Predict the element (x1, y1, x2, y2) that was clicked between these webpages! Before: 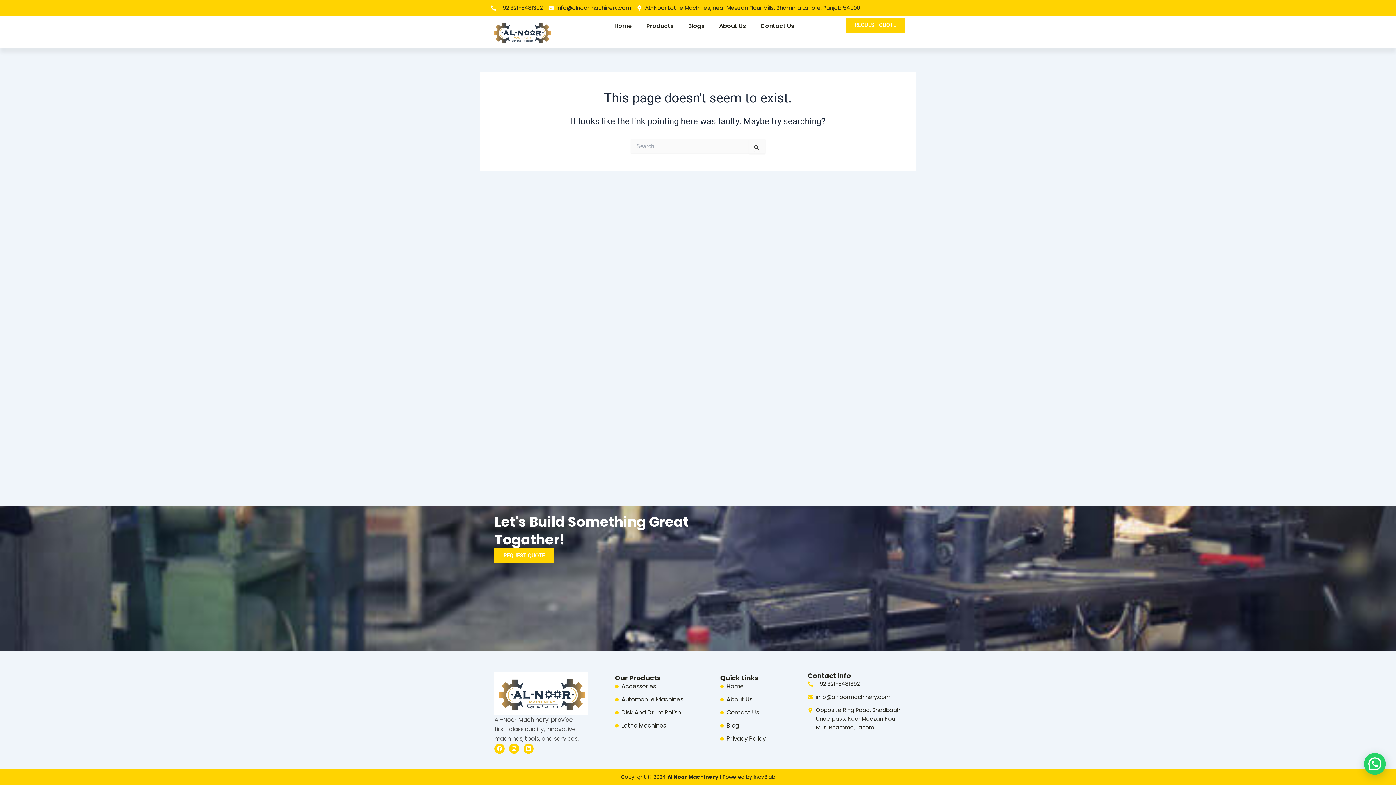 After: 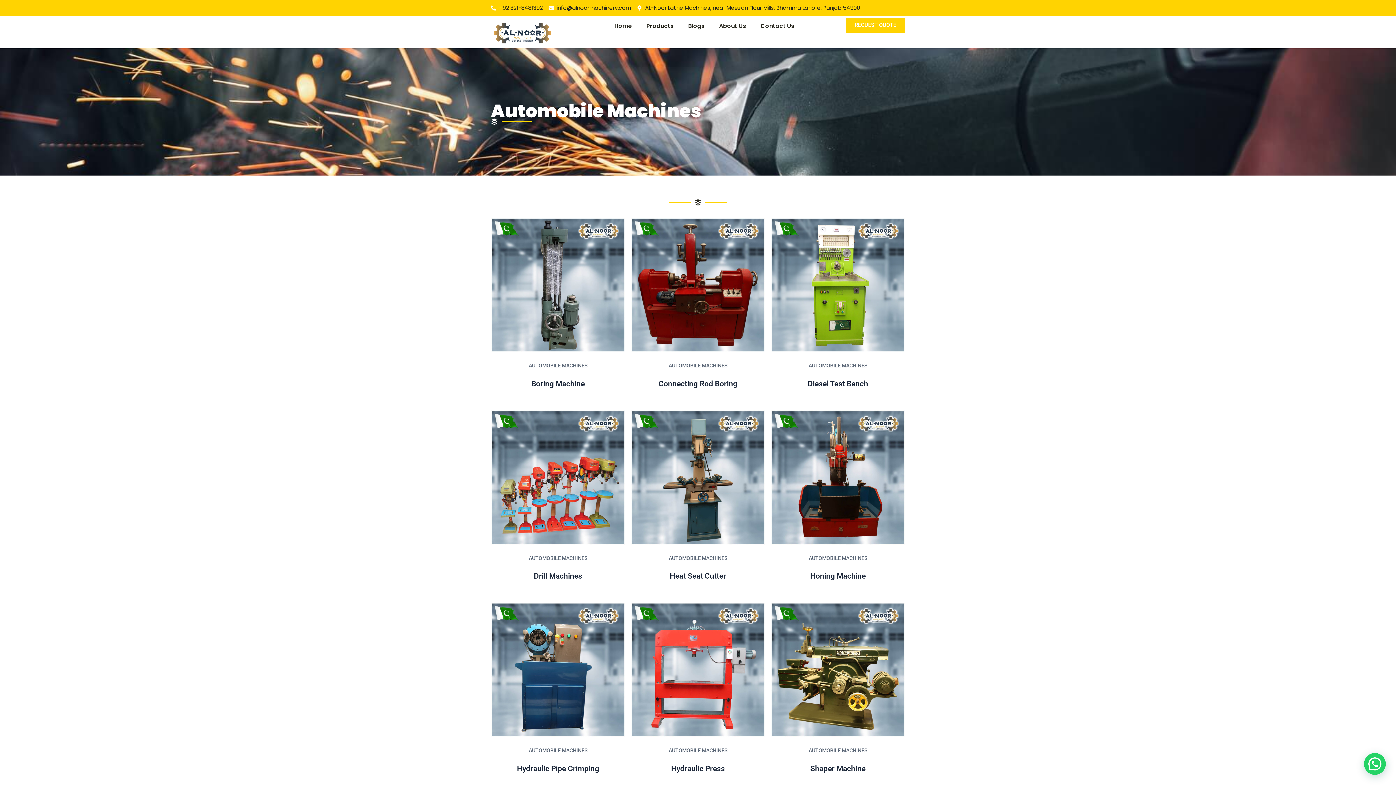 Action: label: Automobile Machines bbox: (615, 695, 703, 704)